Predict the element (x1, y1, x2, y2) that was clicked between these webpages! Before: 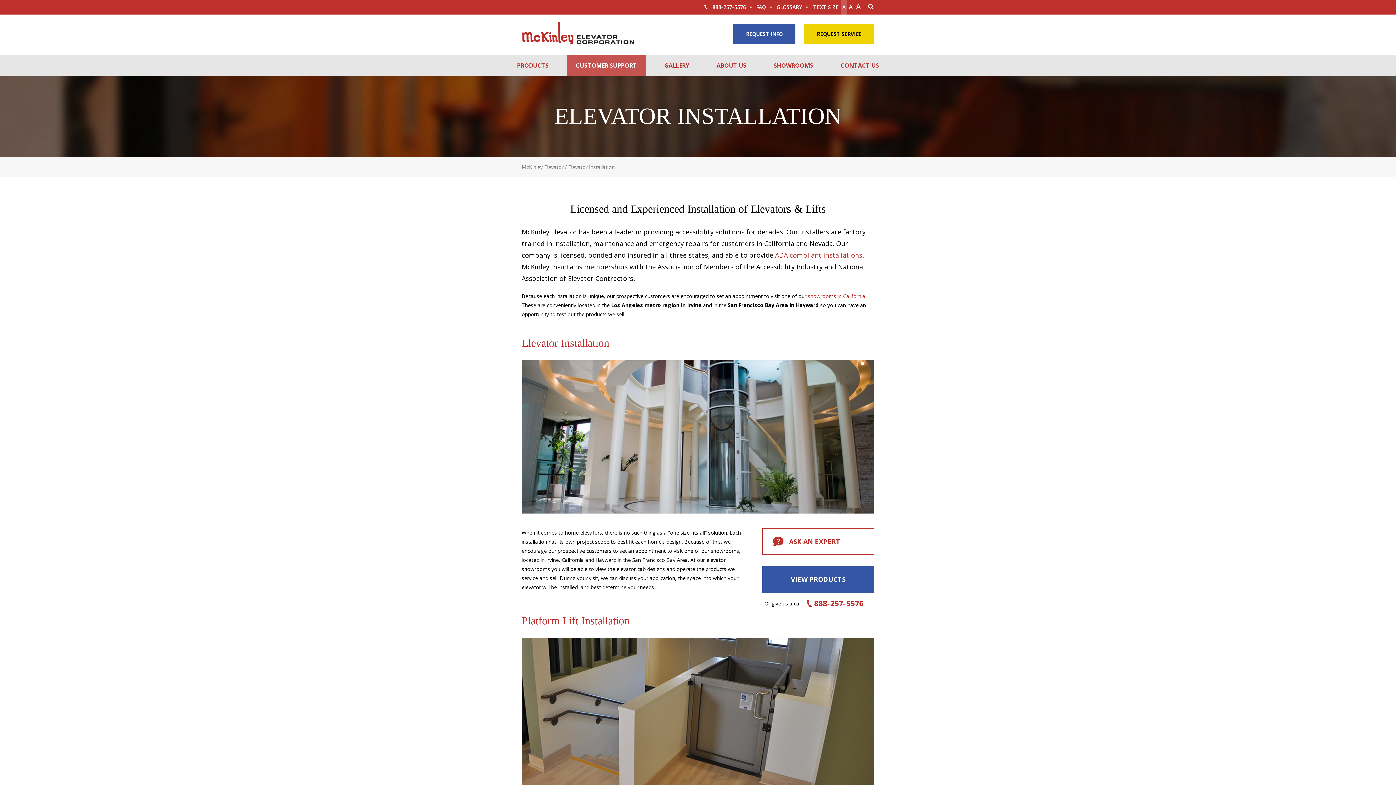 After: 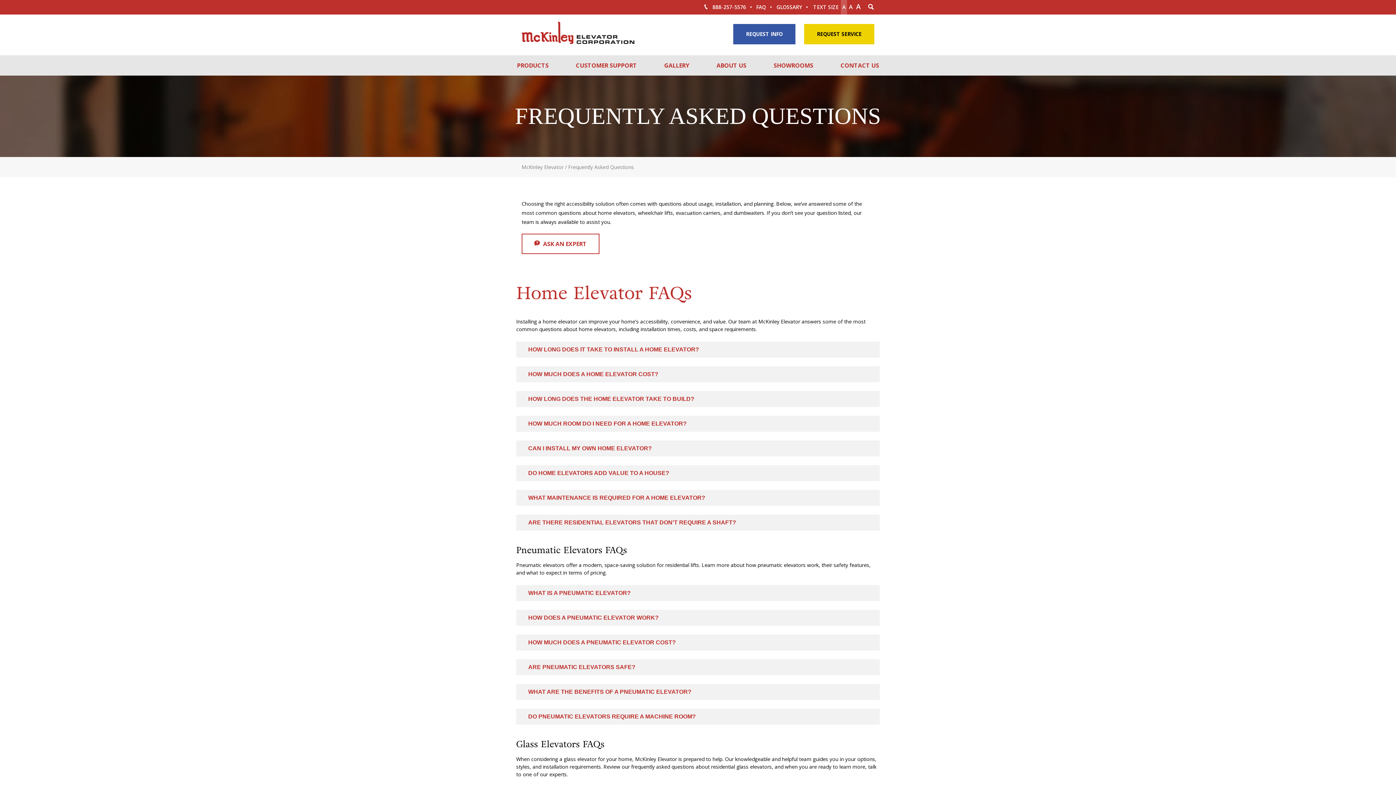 Action: bbox: (753, 0, 769, 14) label: FAQ